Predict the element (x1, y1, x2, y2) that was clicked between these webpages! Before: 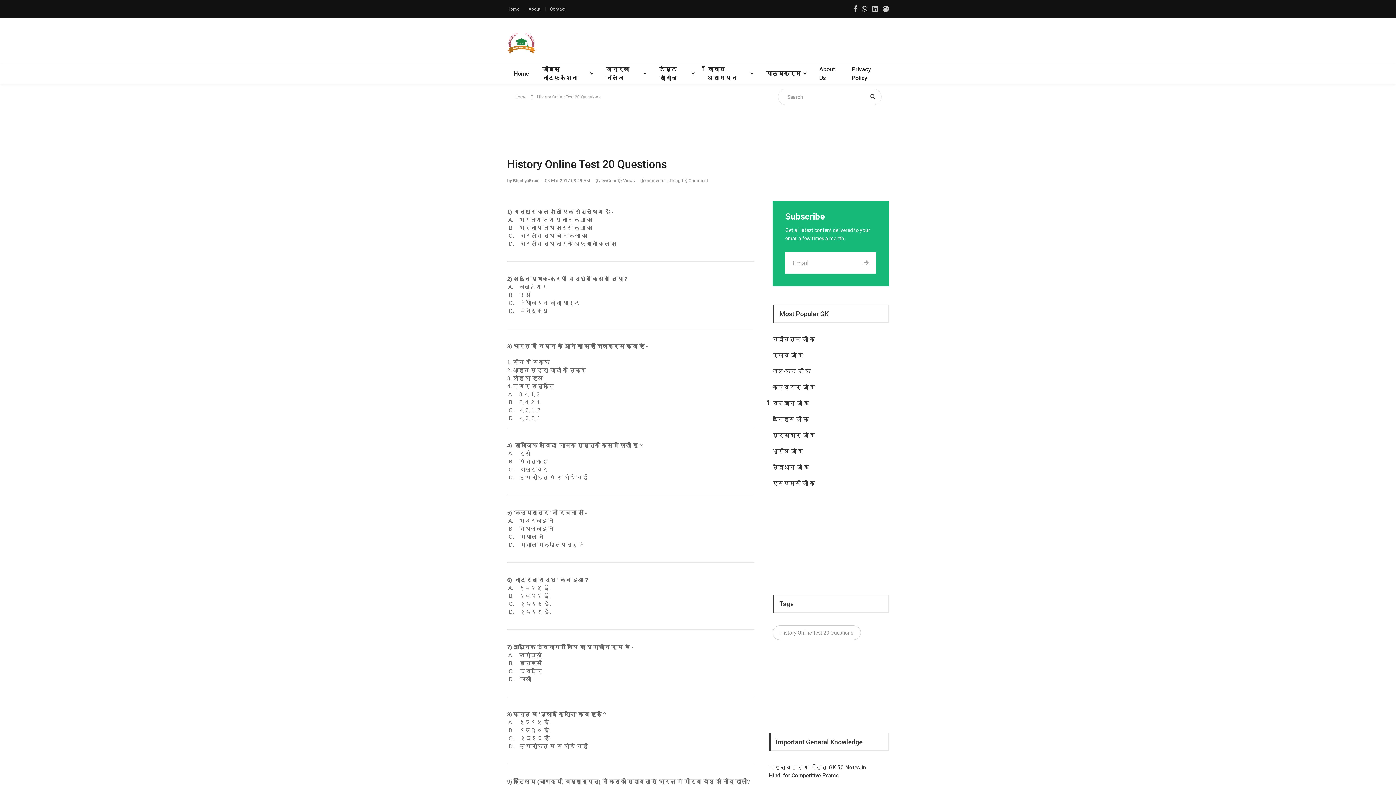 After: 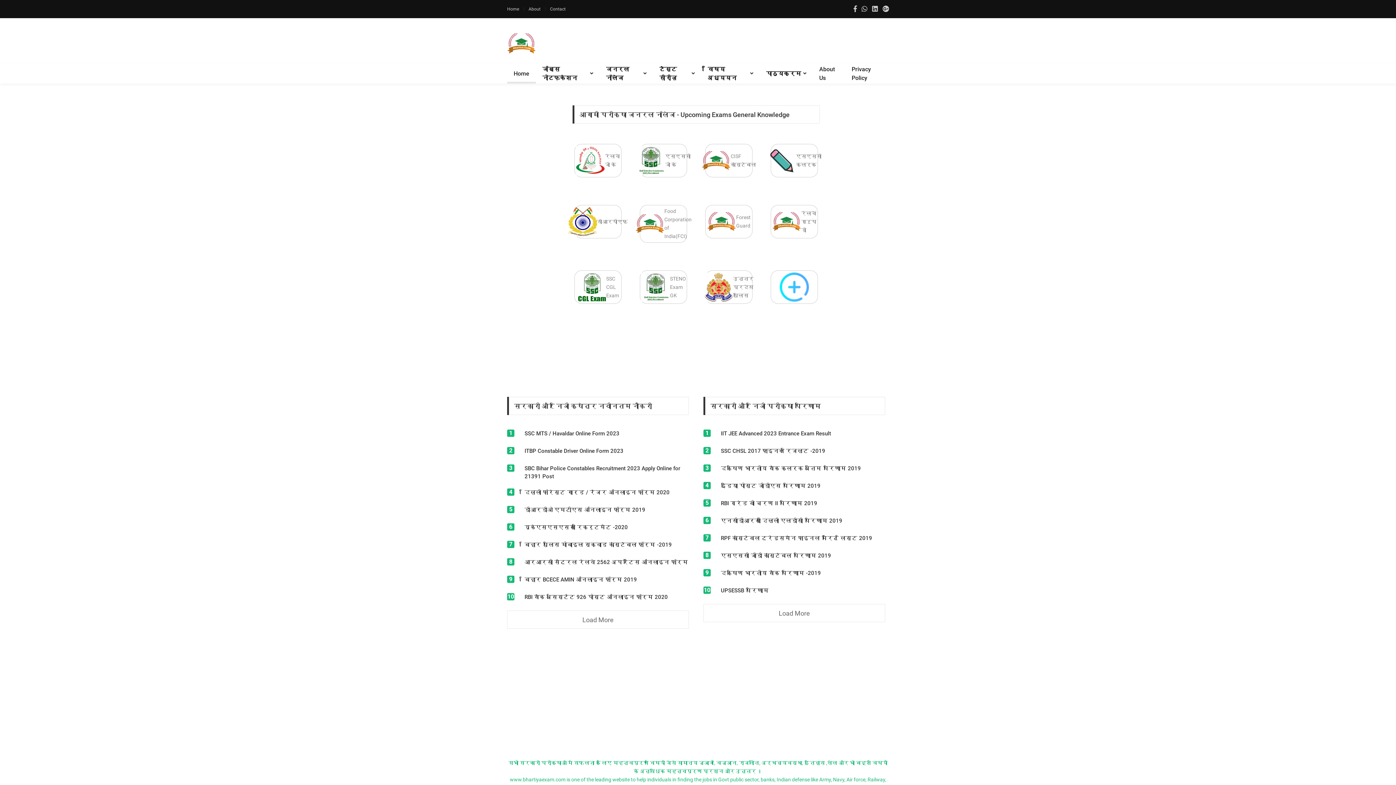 Action: label: Home bbox: (502, 5, 524, 12)